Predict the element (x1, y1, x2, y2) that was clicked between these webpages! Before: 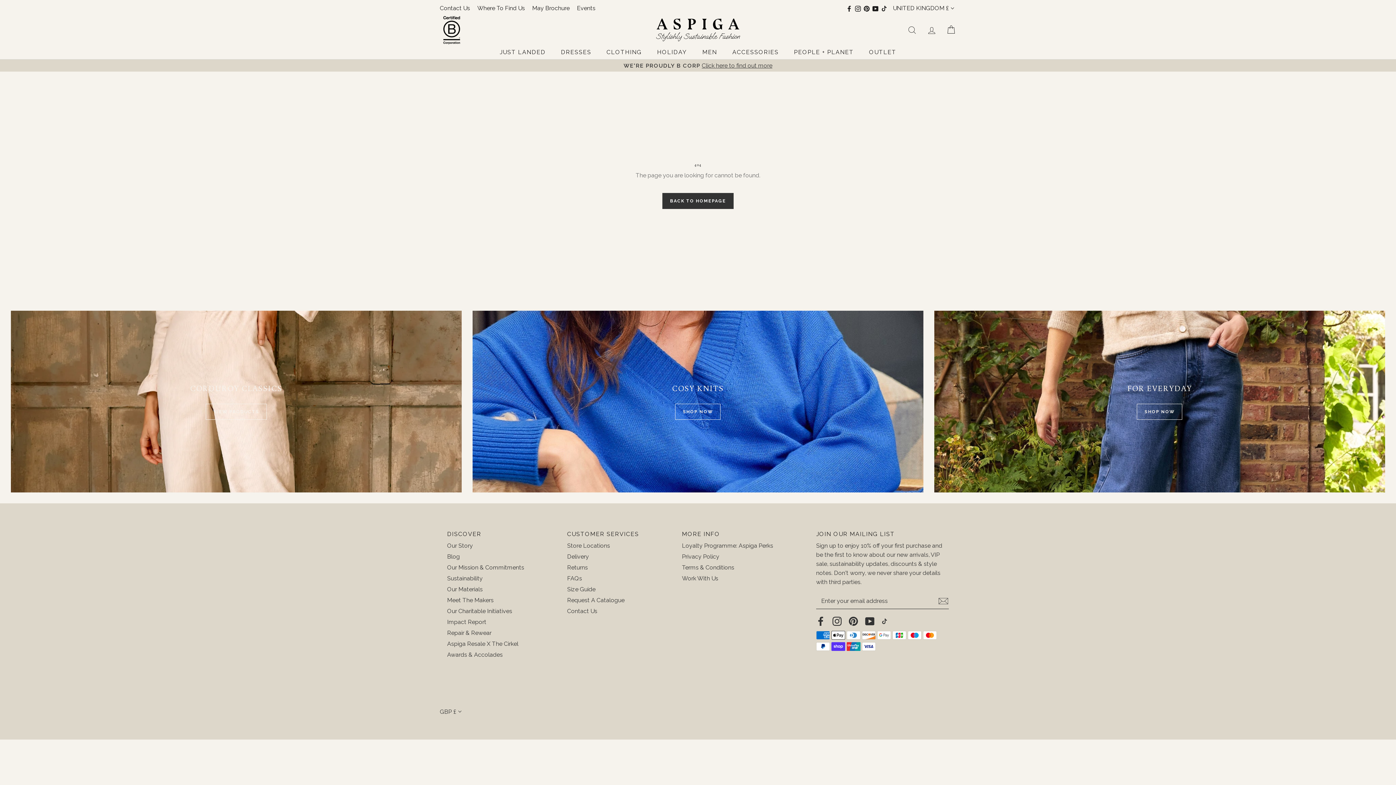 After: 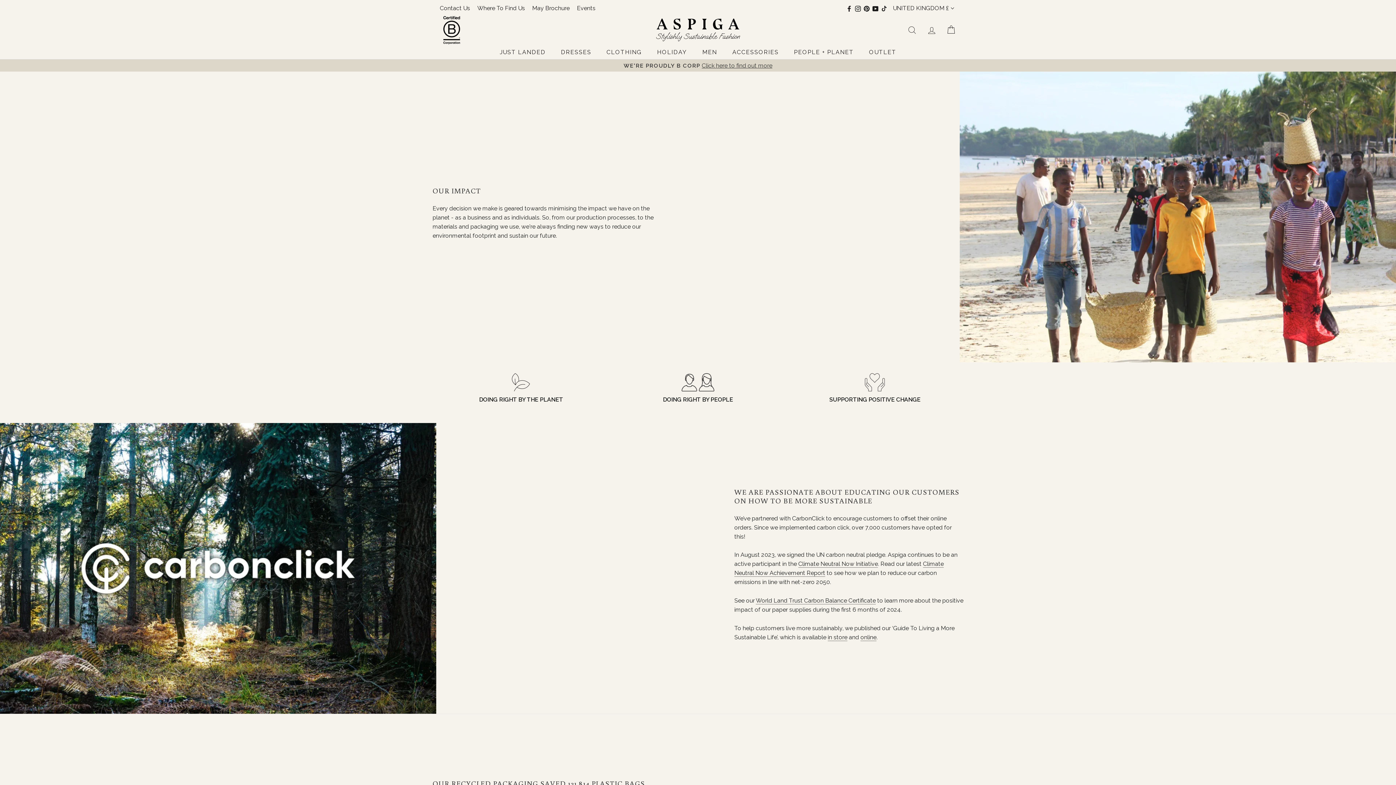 Action: label: Sustainability bbox: (447, 575, 482, 582)